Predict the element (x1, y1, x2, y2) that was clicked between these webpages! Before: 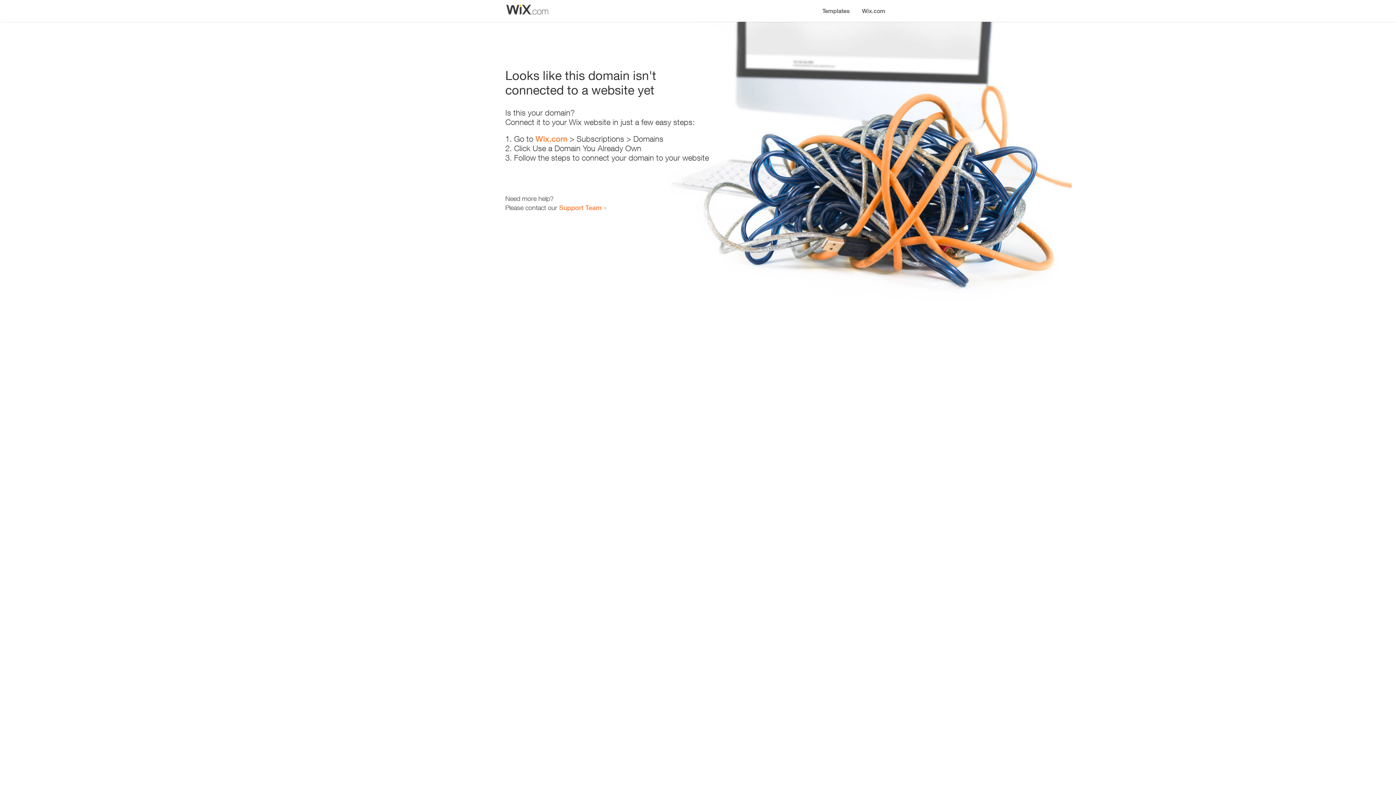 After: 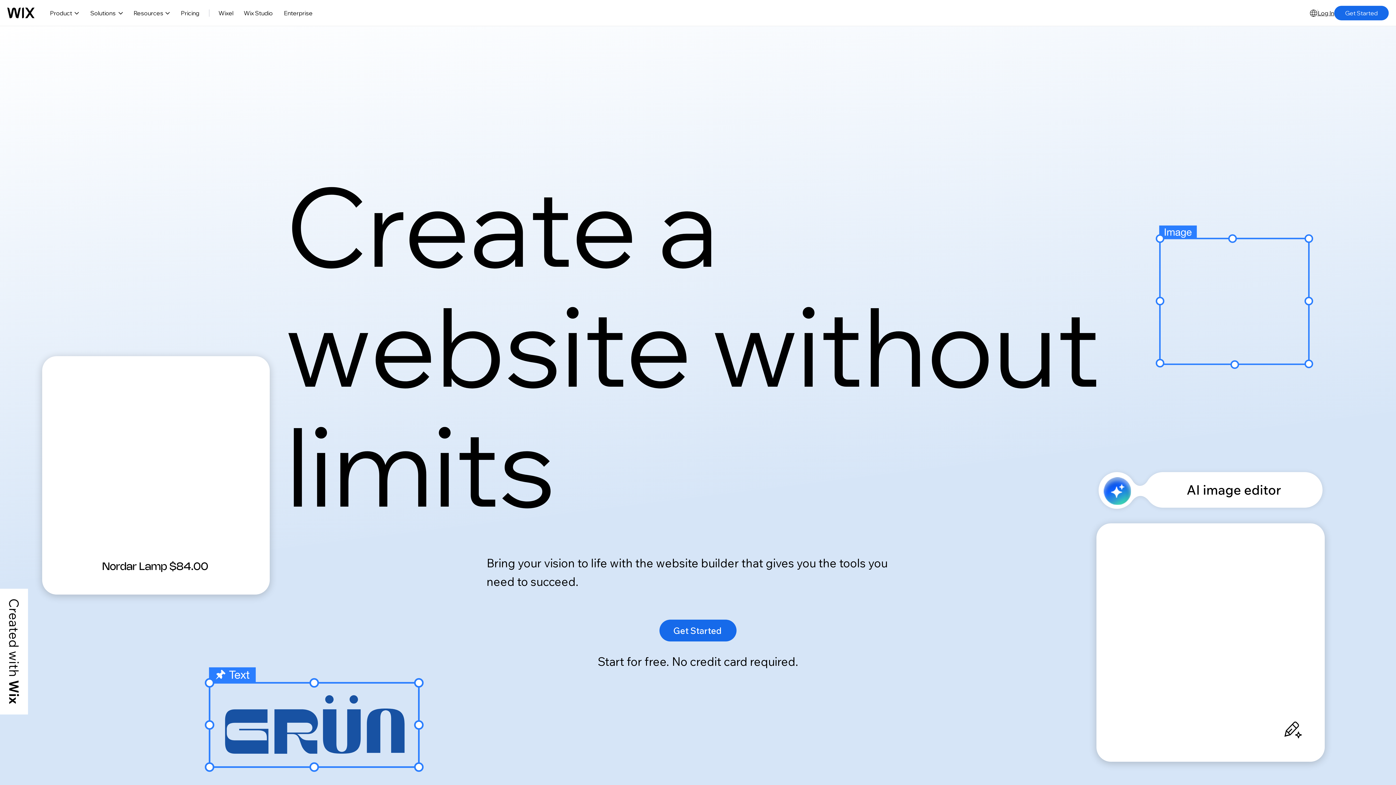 Action: label: Wix.com bbox: (535, 134, 567, 143)